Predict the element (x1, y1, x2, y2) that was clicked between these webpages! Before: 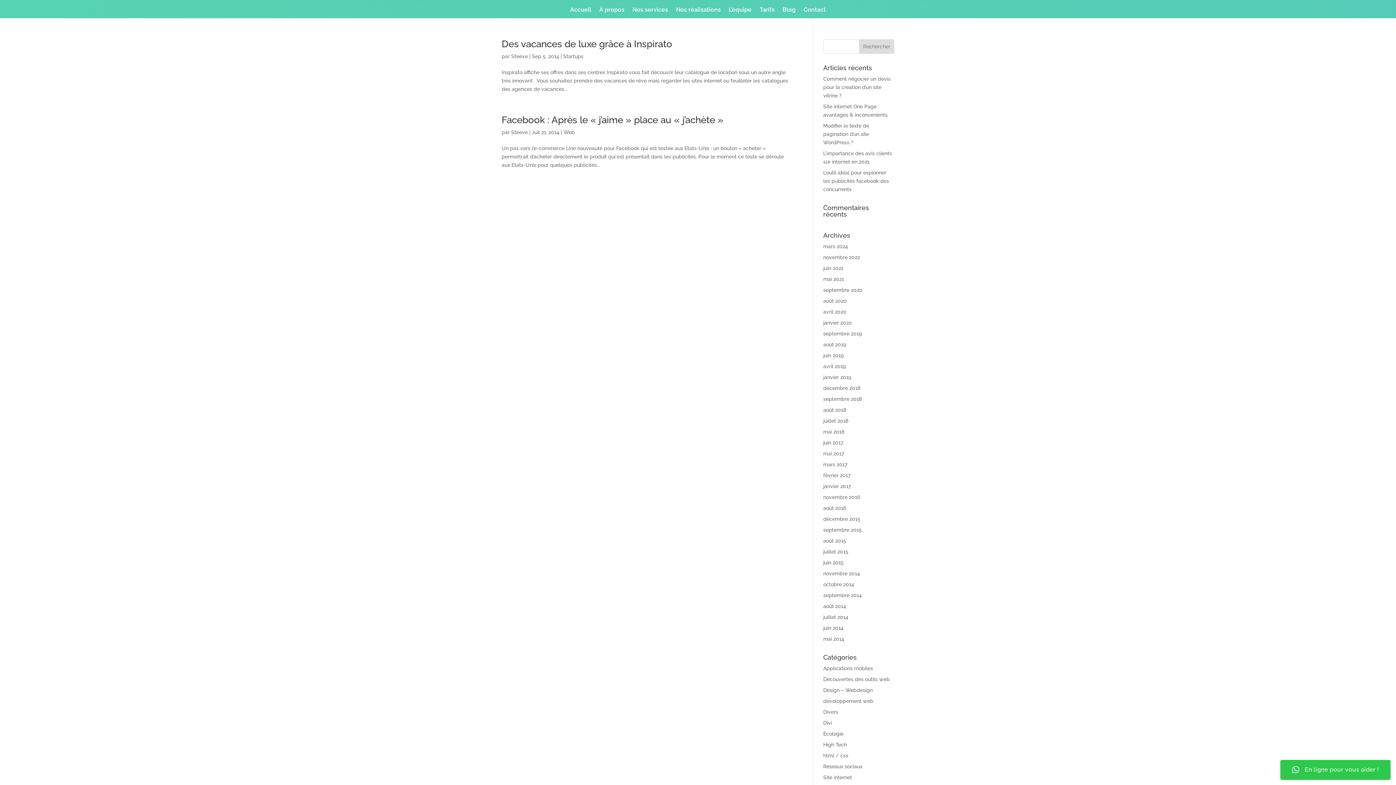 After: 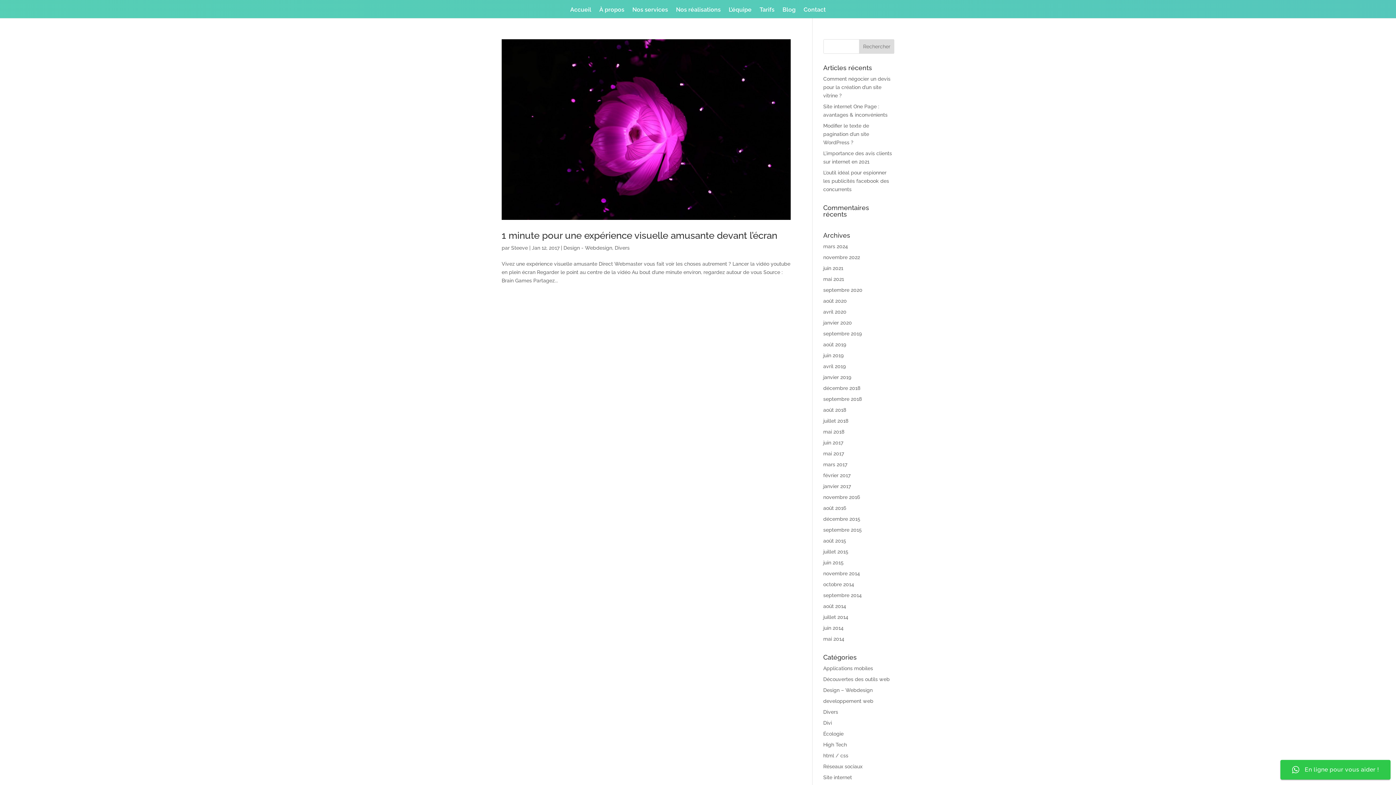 Action: label: Design – Webdesign bbox: (823, 687, 872, 693)